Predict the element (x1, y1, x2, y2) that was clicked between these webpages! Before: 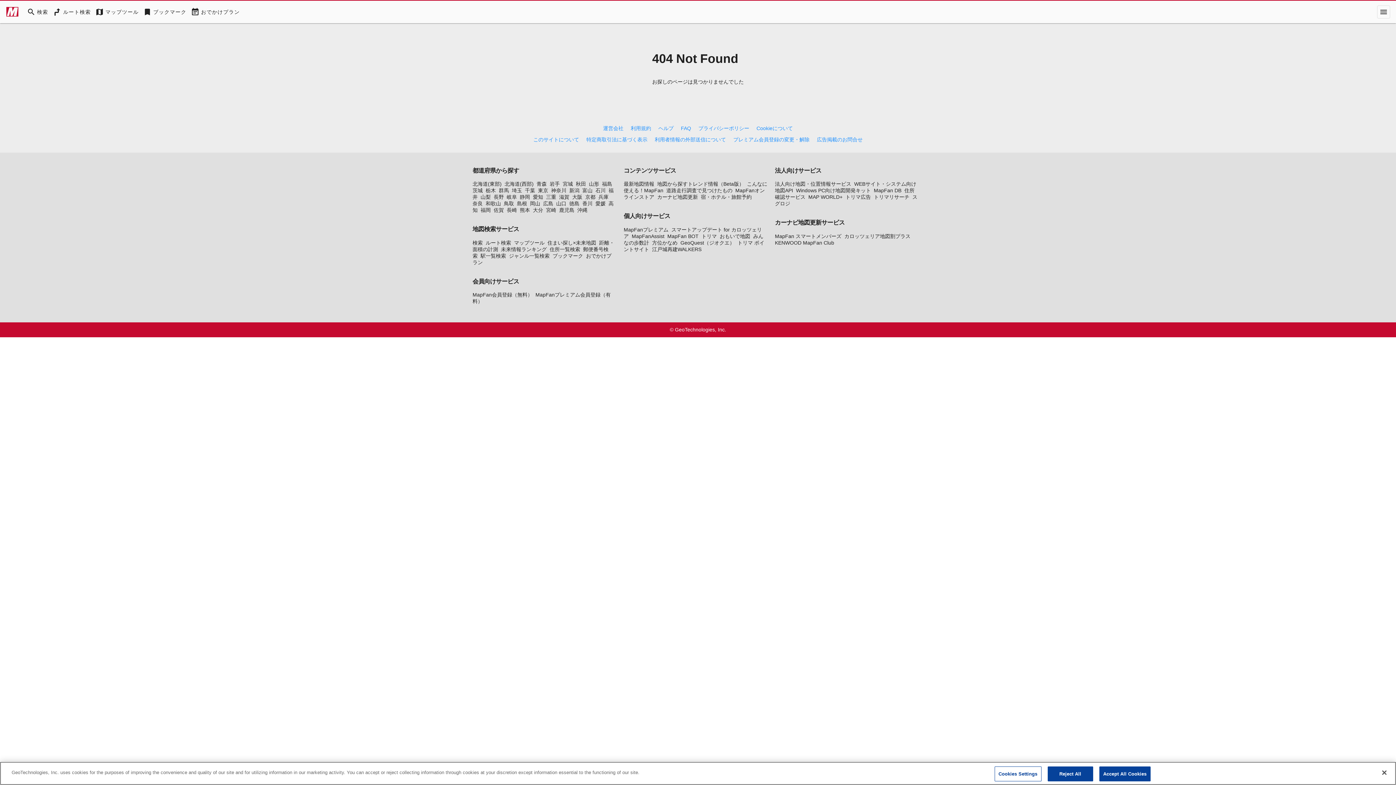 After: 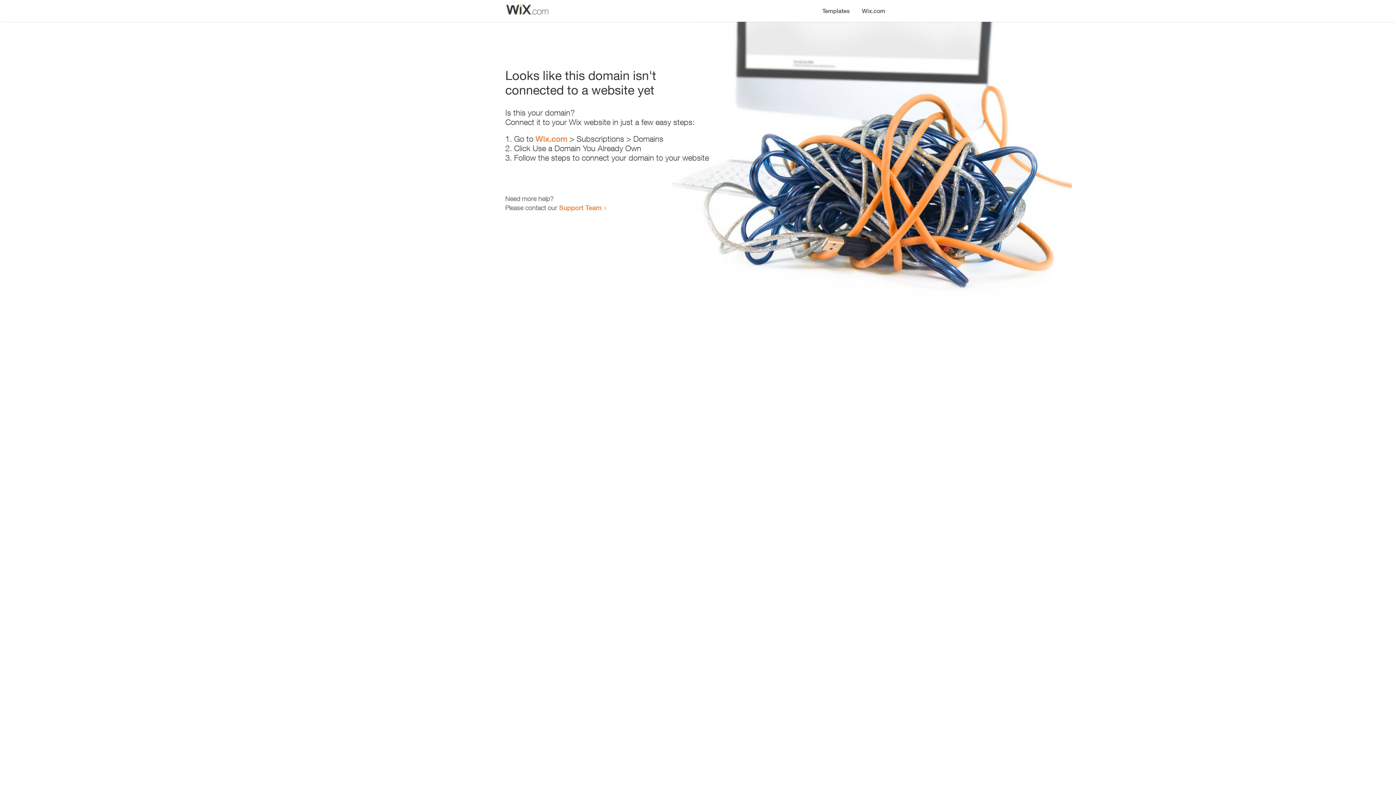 Action: bbox: (874, 194, 909, 199) label: トリマリサーチ